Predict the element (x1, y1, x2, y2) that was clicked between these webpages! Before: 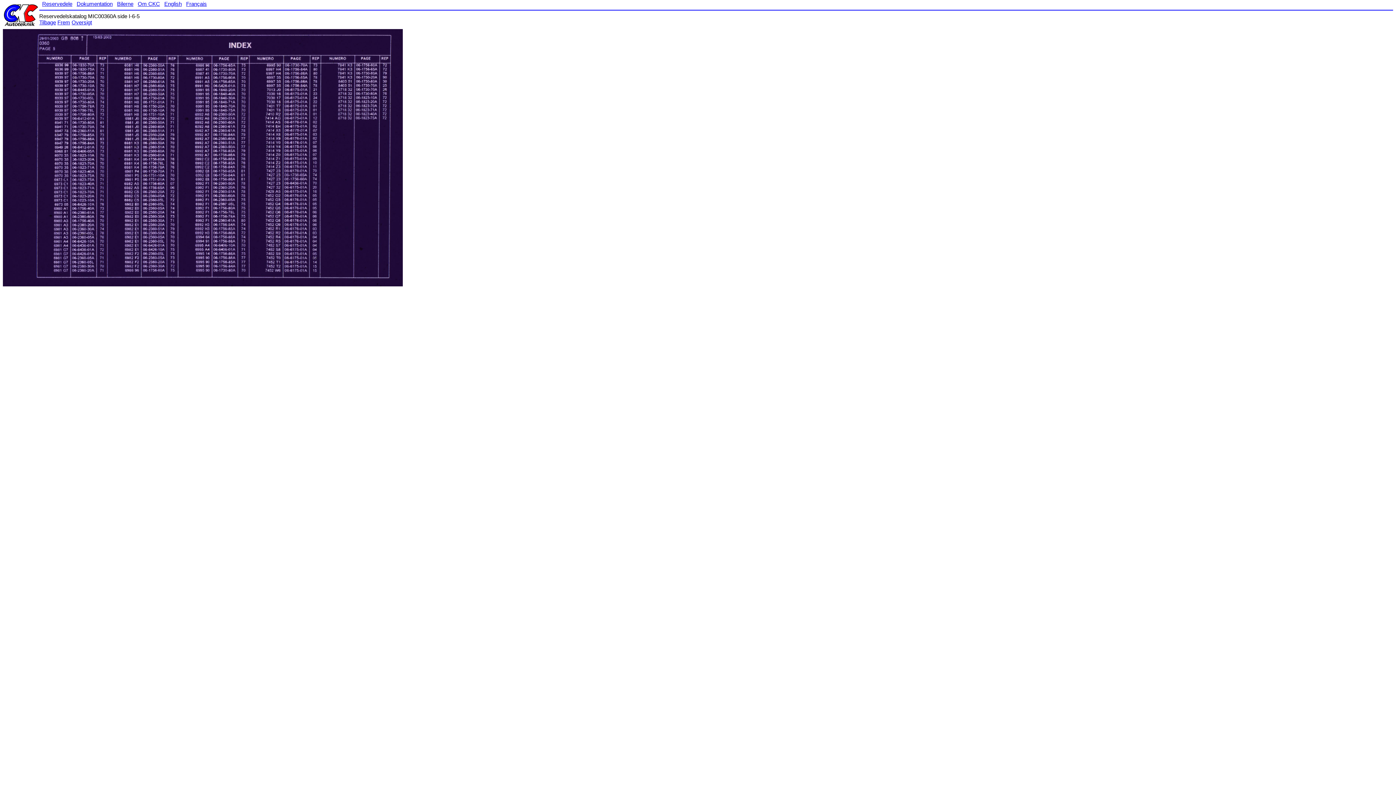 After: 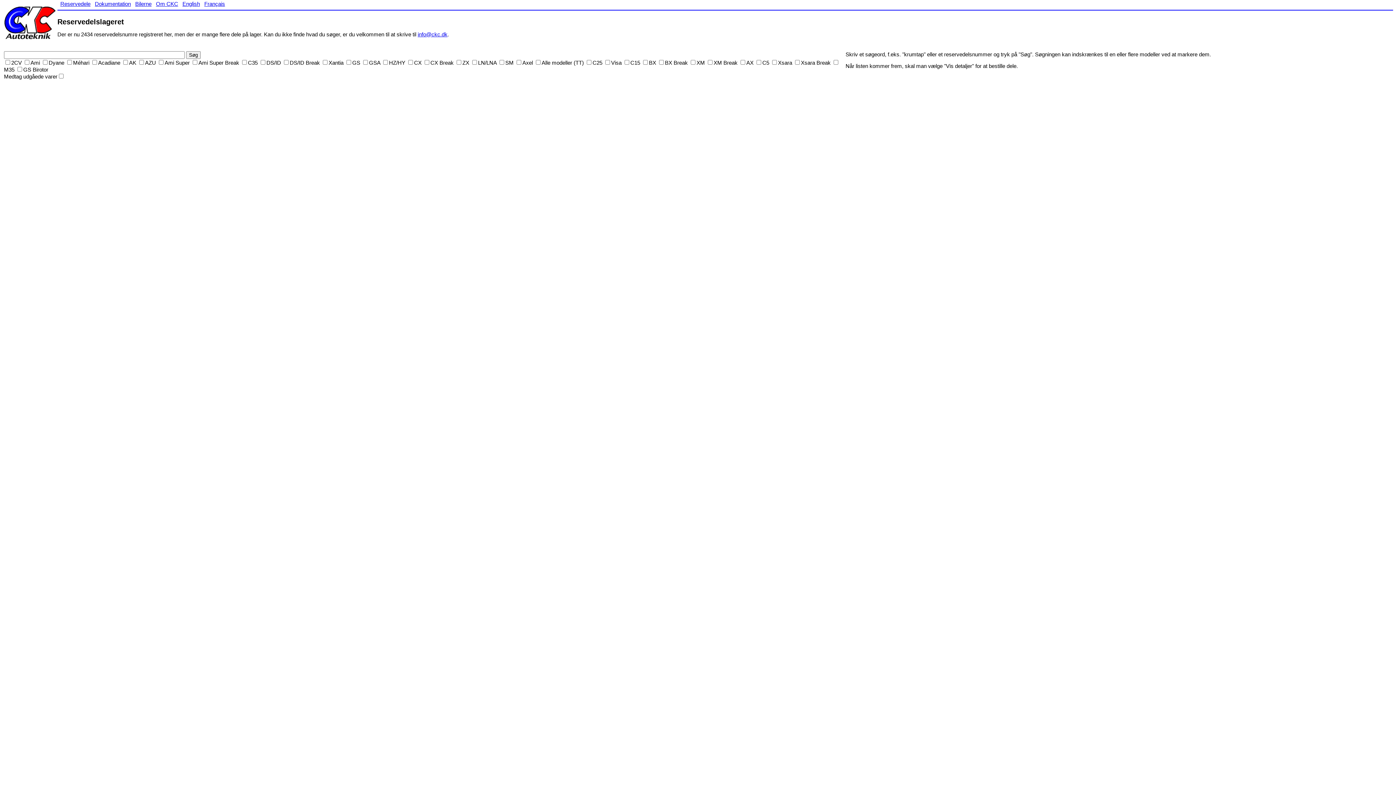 Action: bbox: (42, 0, 72, 6) label: Reservedele